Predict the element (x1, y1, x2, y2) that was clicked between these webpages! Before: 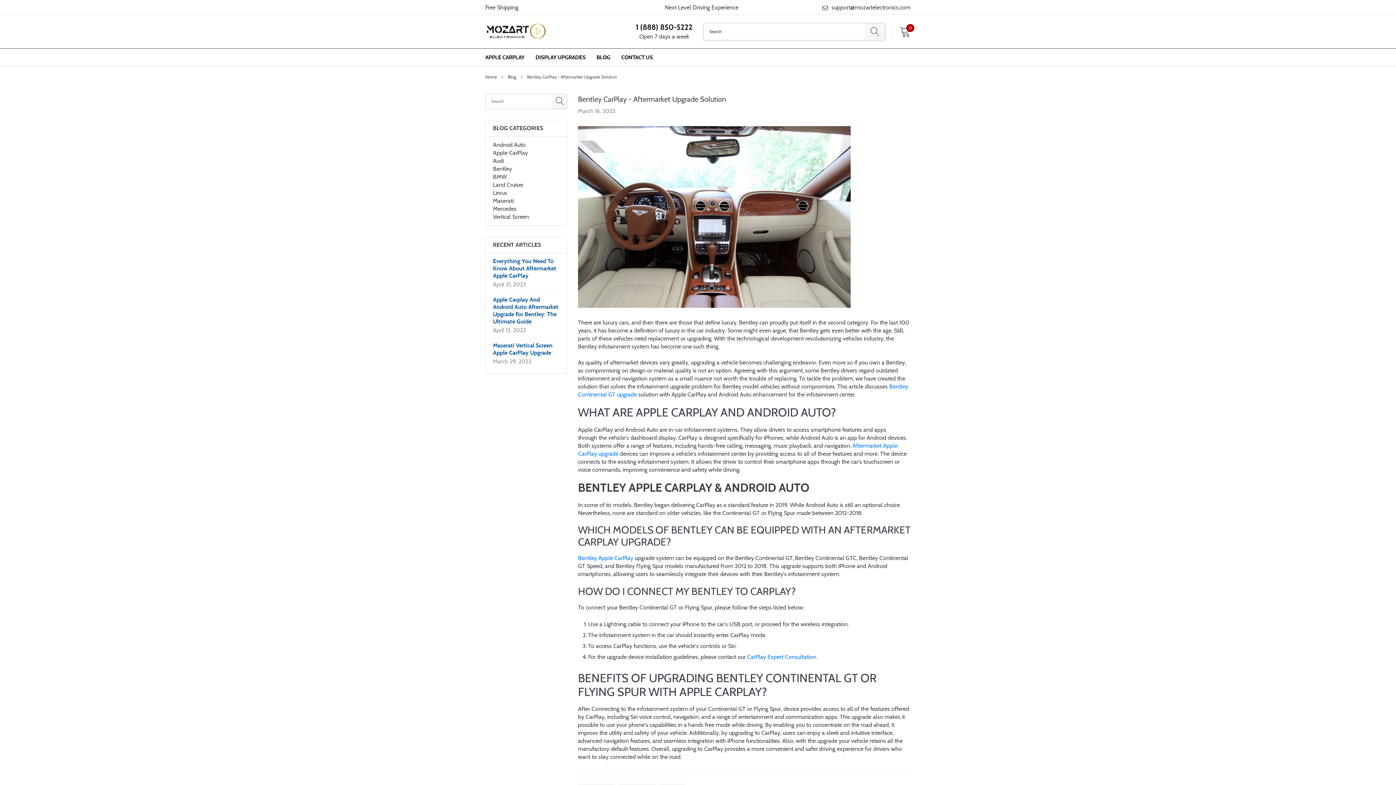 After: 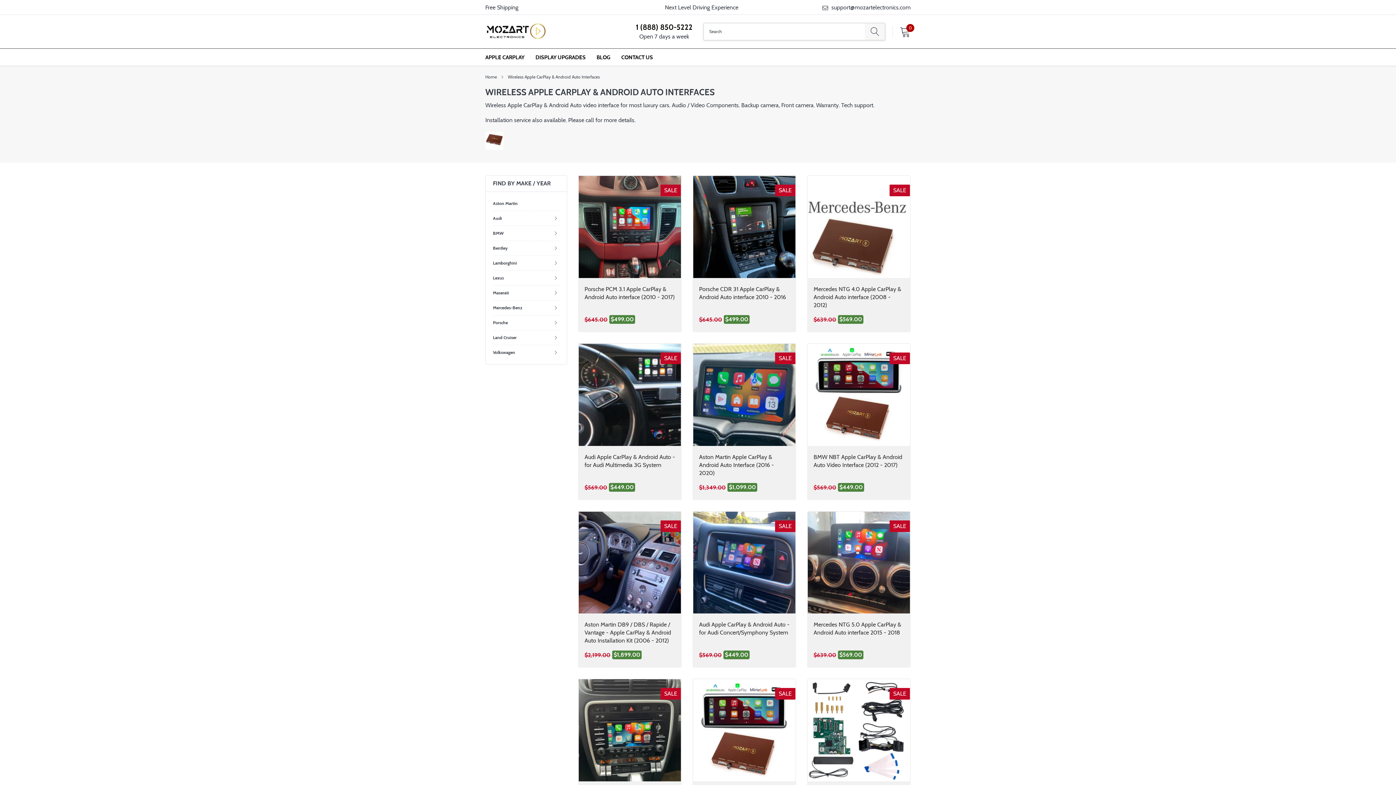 Action: bbox: (485, 54, 524, 60) label: link